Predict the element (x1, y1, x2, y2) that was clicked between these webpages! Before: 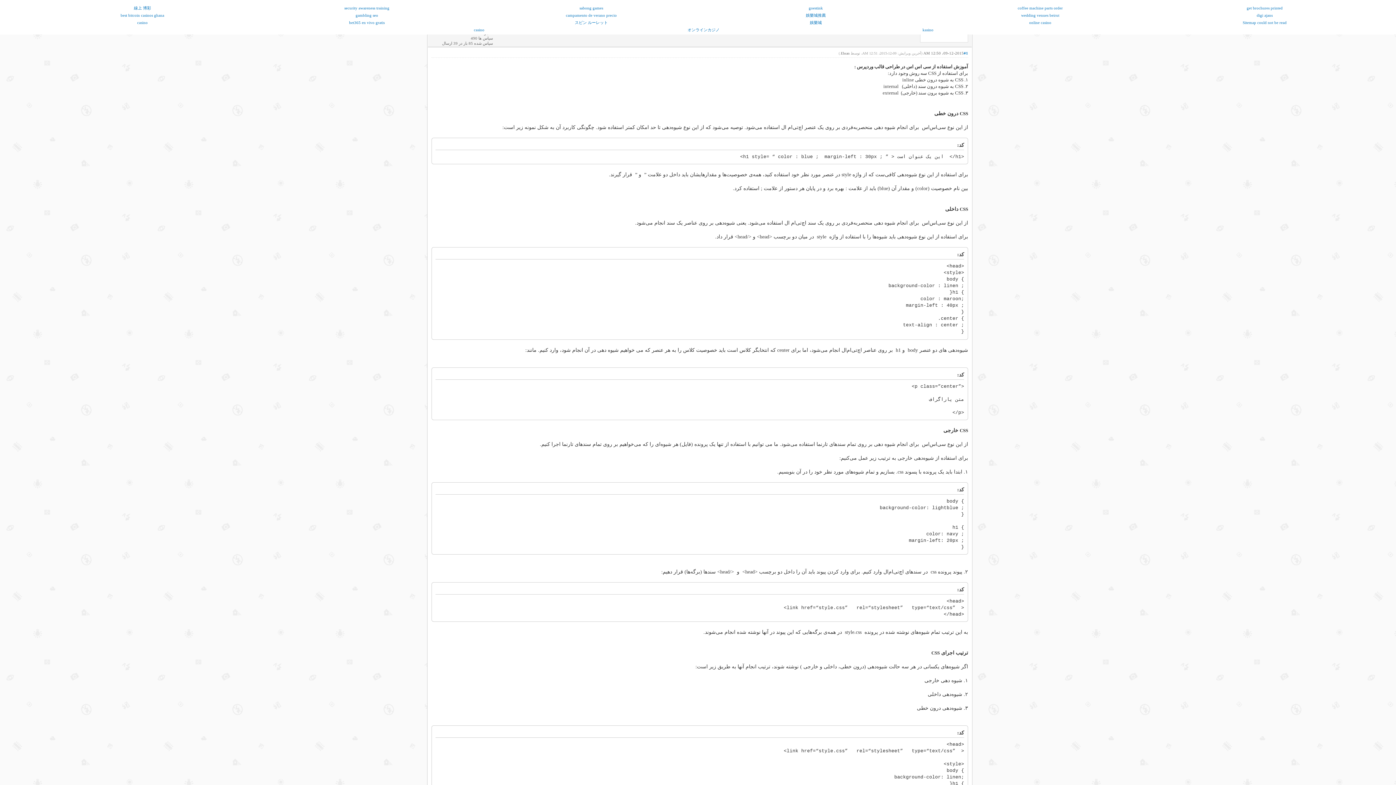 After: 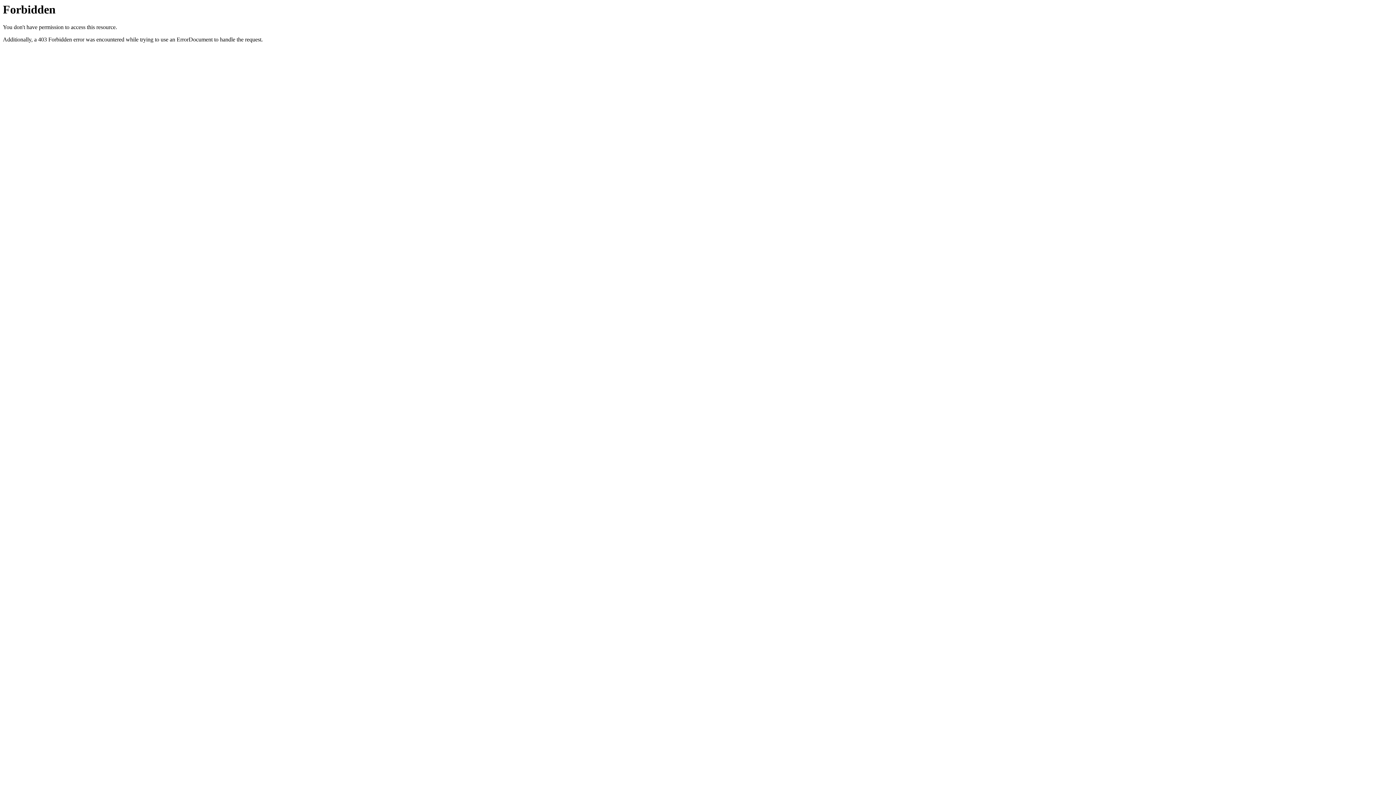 Action: label: casino bbox: (137, 20, 147, 24)